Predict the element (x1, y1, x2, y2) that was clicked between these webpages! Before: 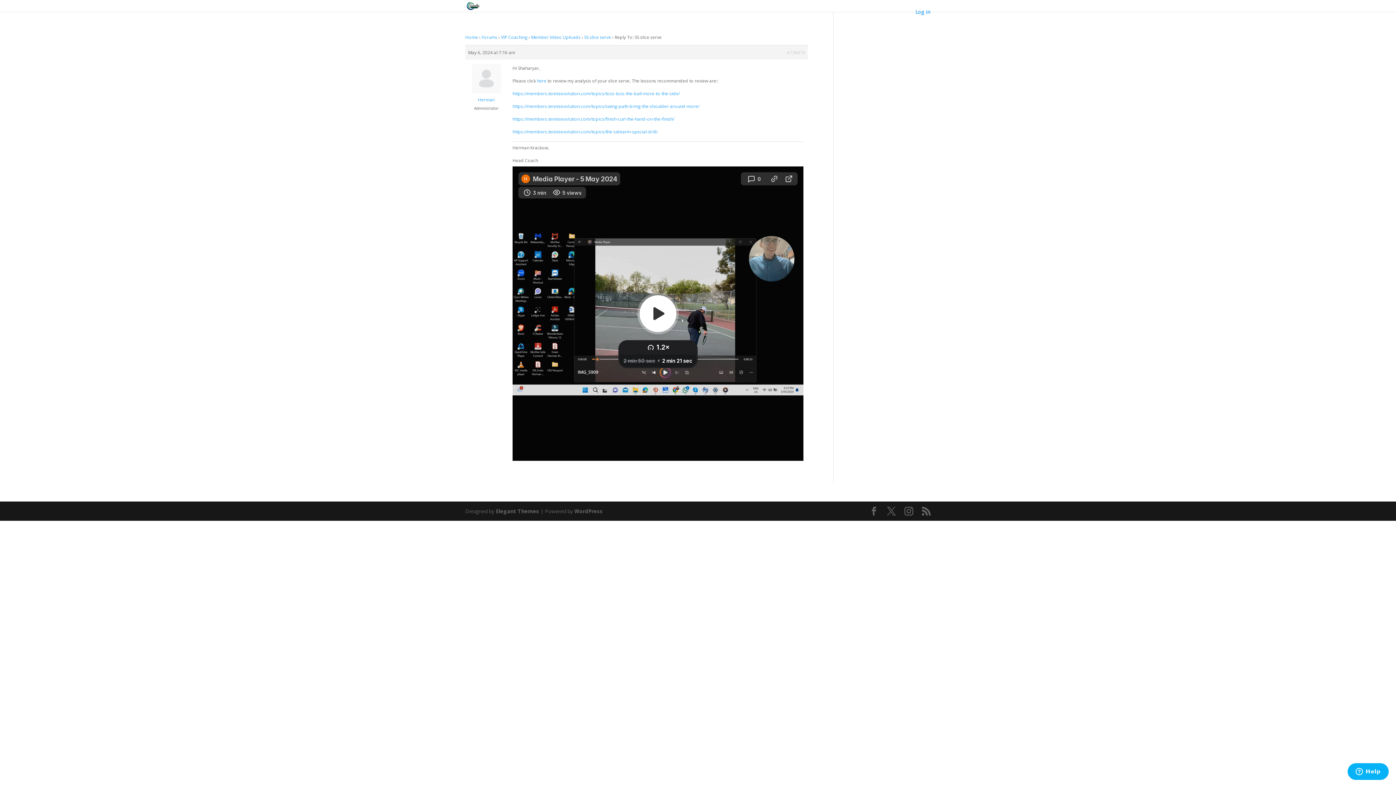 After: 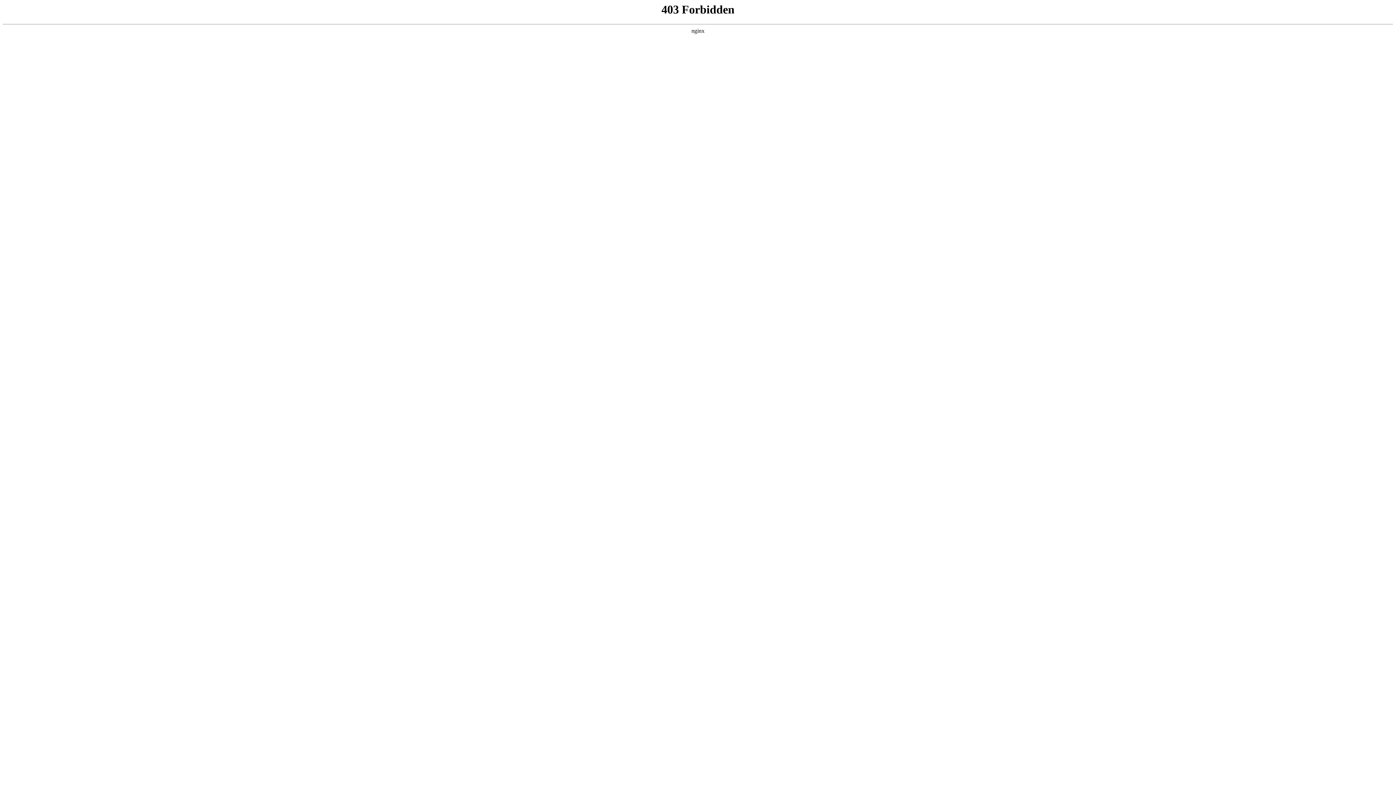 Action: label: WordPress bbox: (574, 508, 602, 514)